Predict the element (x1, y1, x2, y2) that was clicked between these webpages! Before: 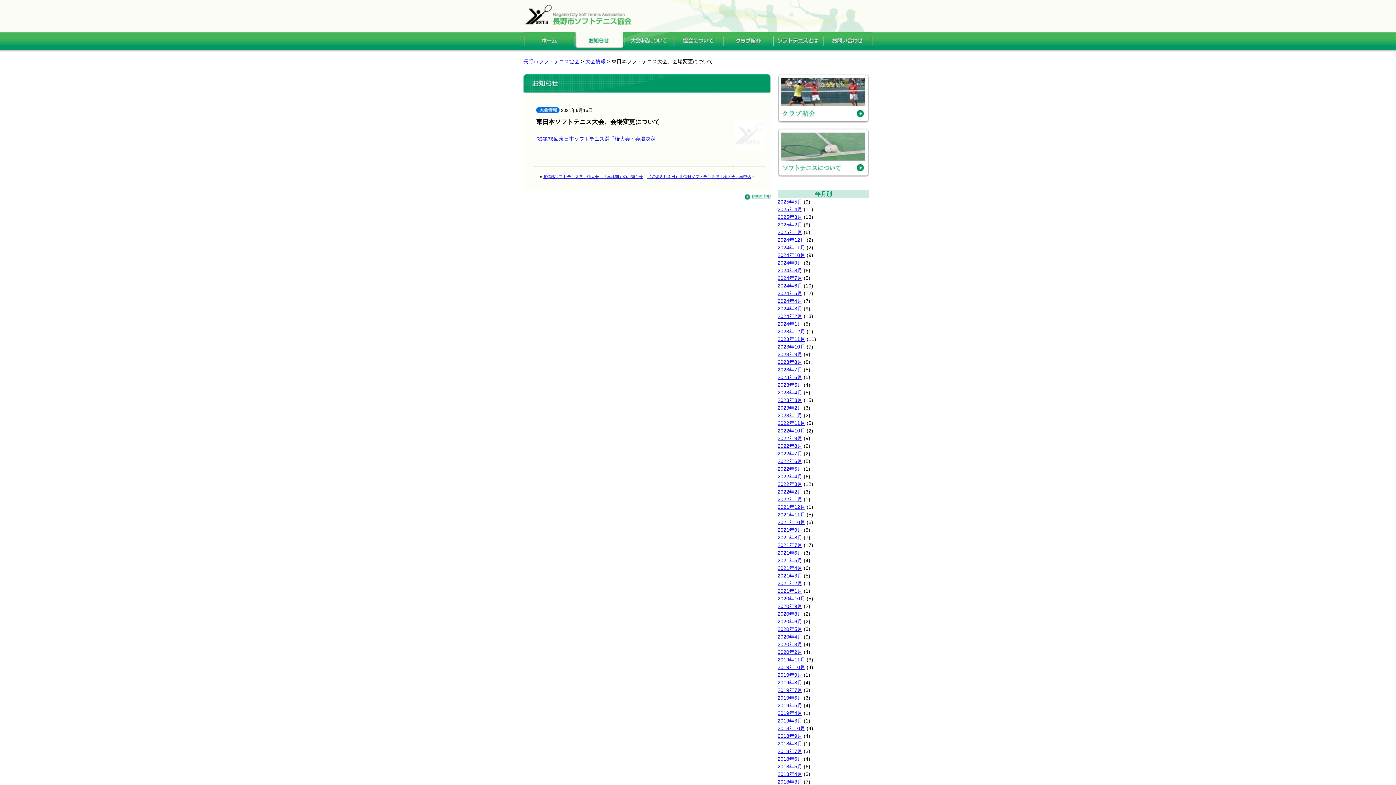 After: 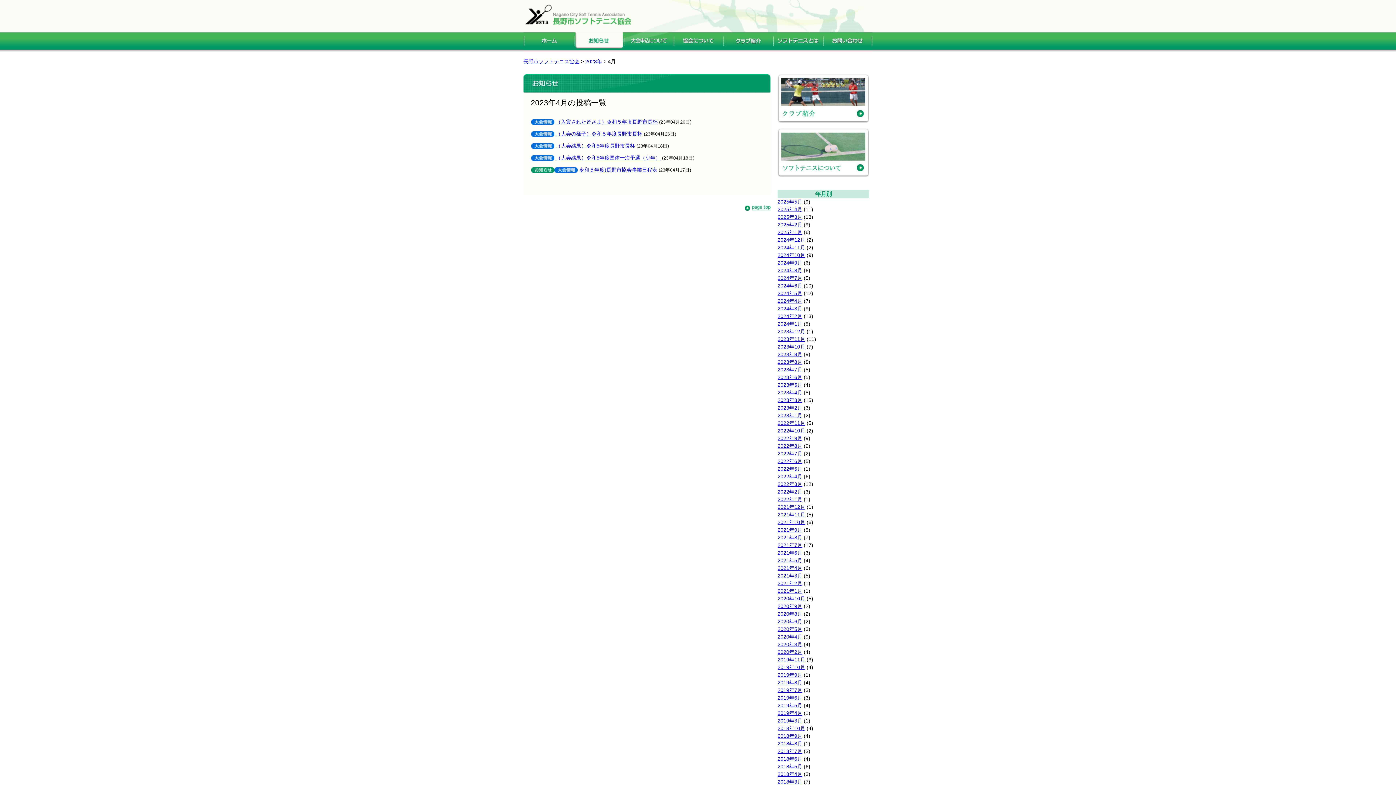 Action: label: 2023年4月 bbox: (777, 389, 802, 395)